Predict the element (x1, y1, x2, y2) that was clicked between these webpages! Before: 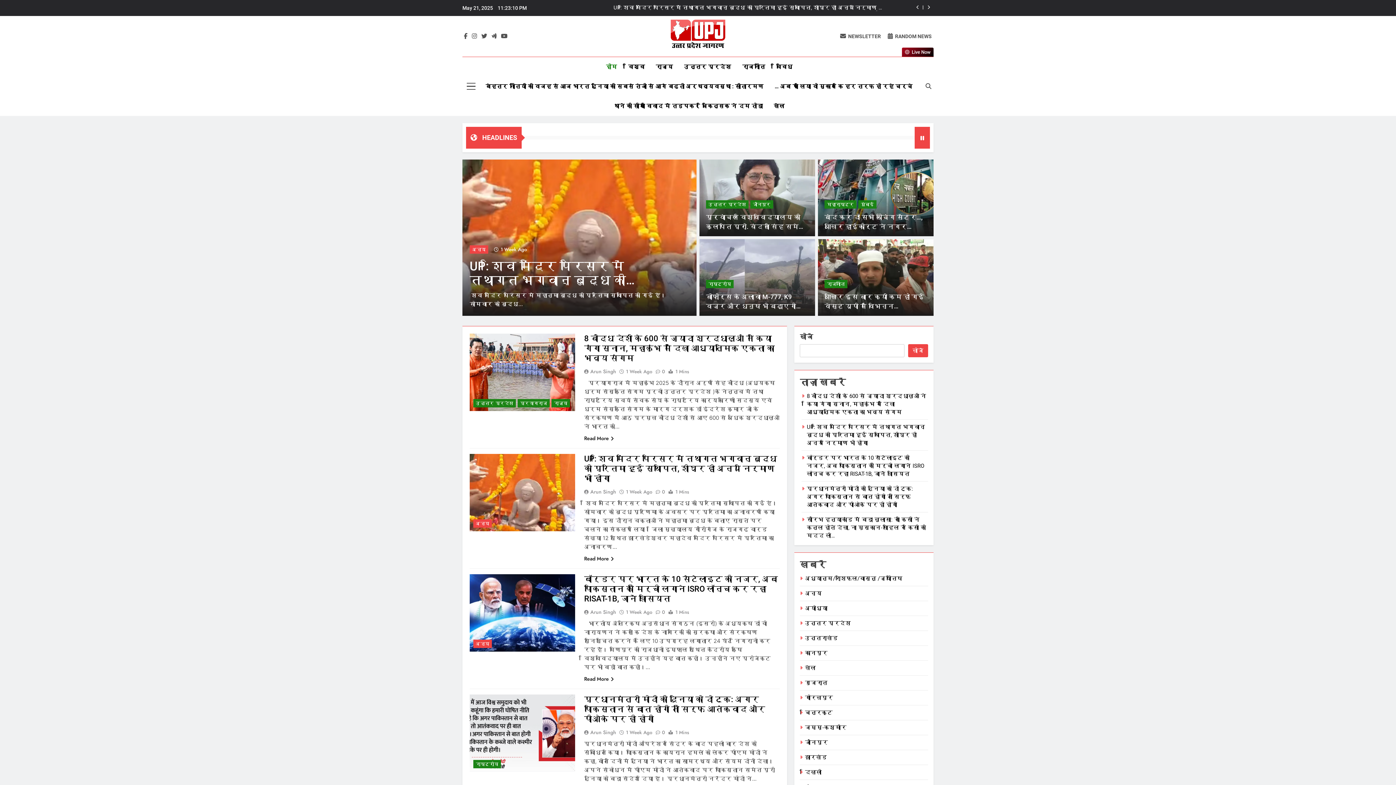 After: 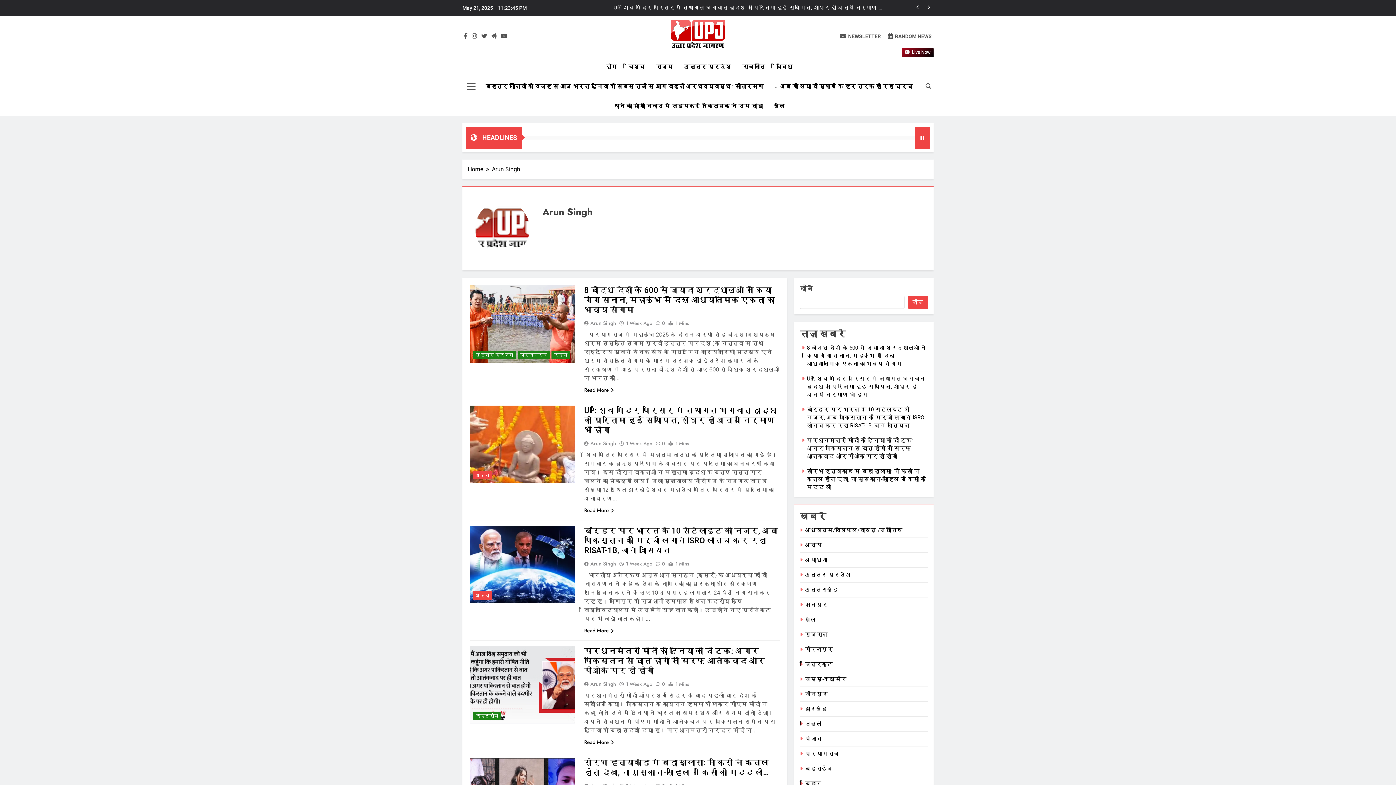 Action: label: Arun Singh bbox: (584, 608, 618, 615)